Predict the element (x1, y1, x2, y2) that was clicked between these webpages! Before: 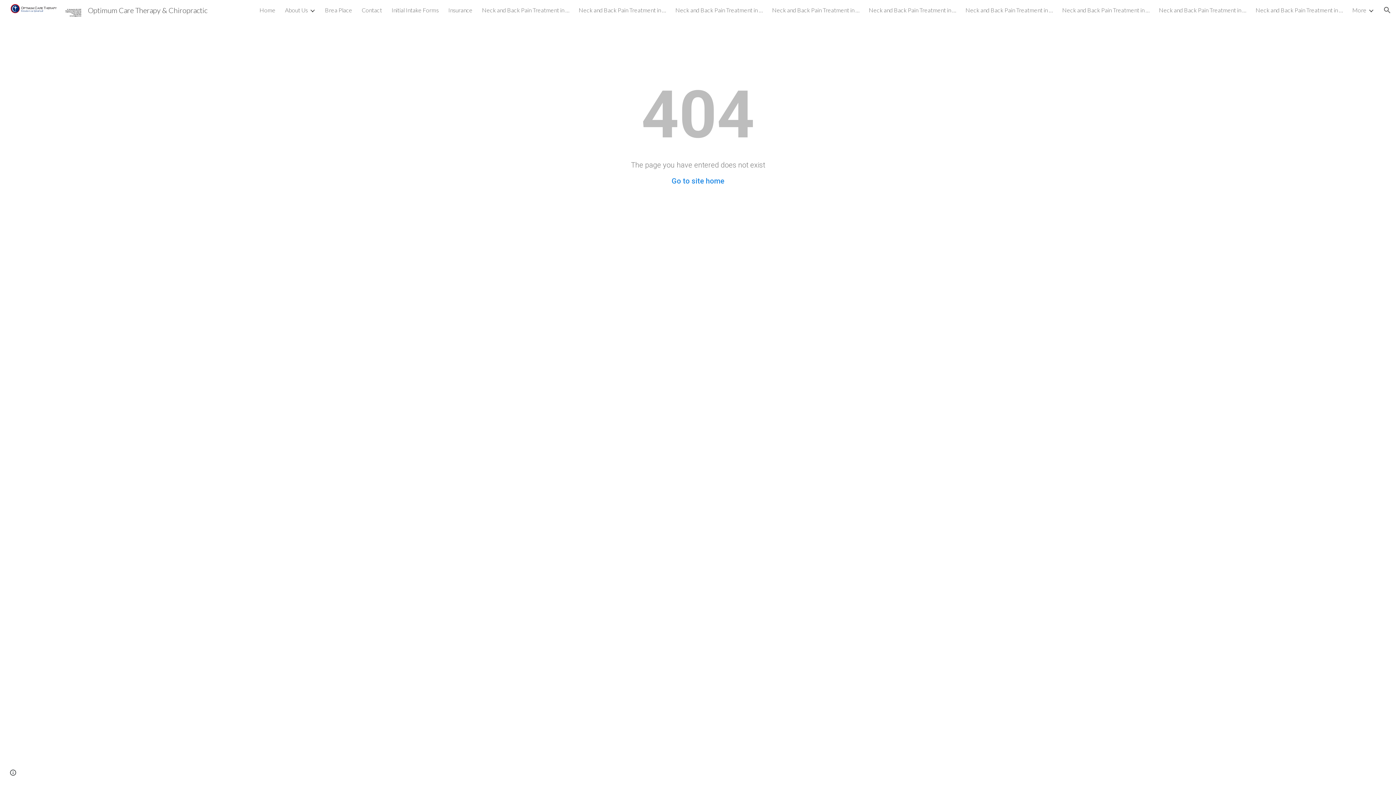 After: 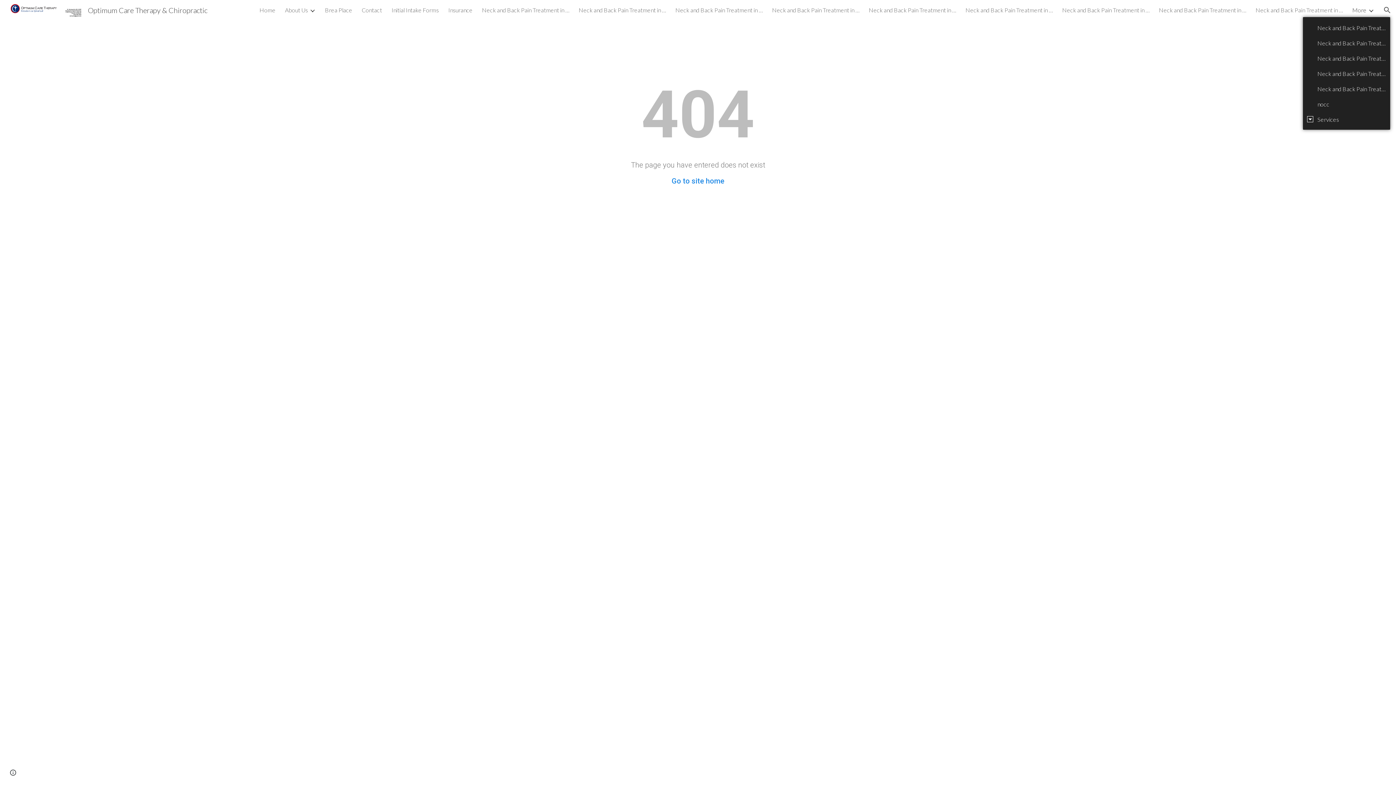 Action: label: More bbox: (1352, 6, 1366, 13)